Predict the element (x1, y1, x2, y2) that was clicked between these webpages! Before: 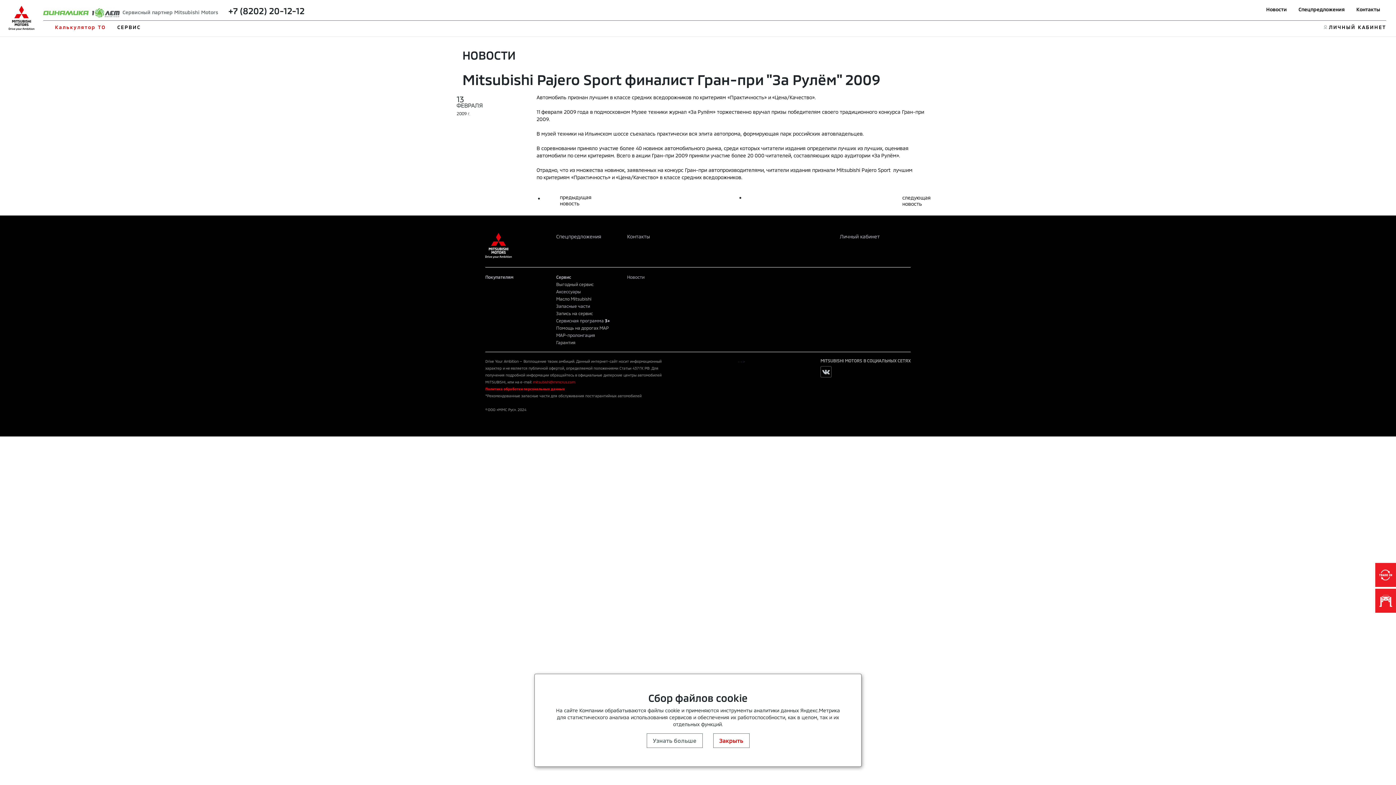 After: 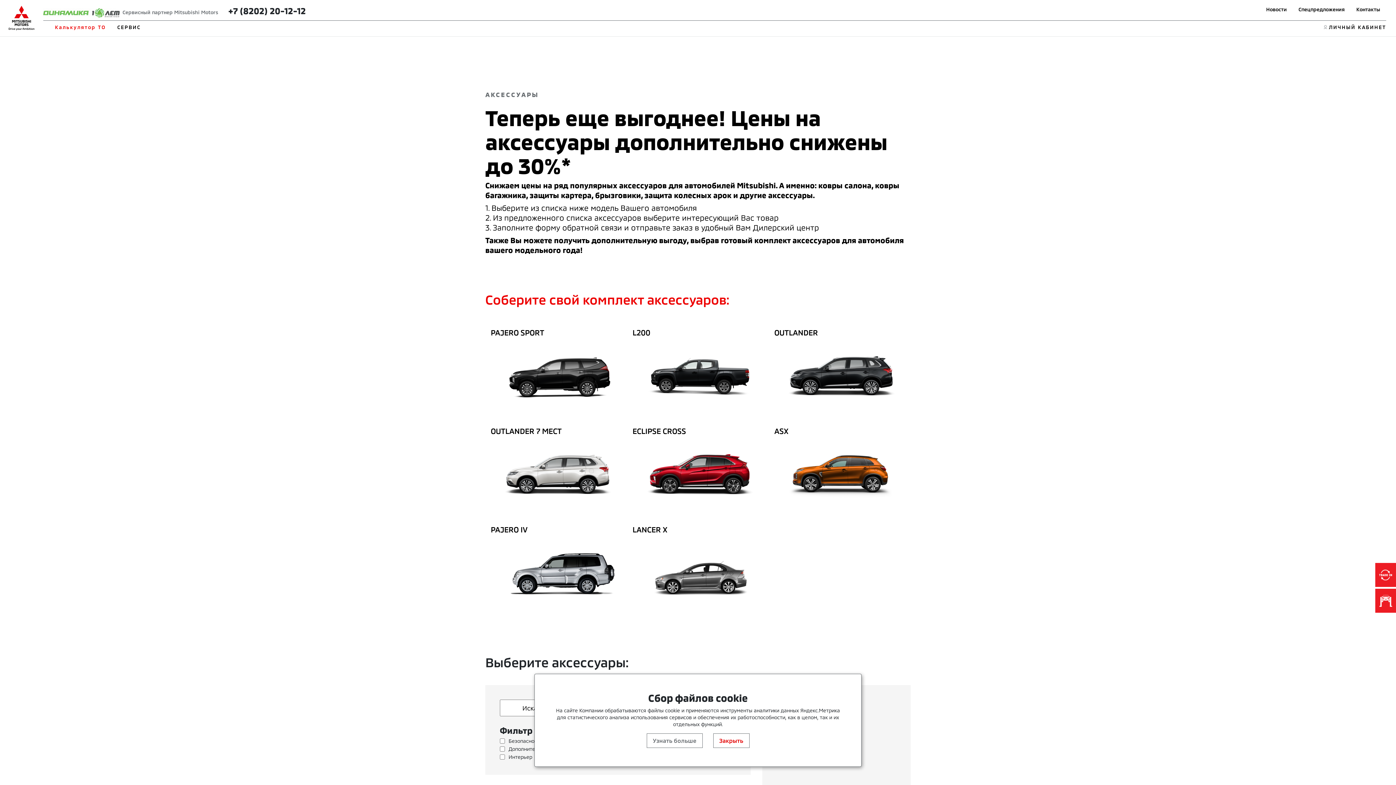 Action: label: Аксессуары bbox: (556, 289, 581, 294)